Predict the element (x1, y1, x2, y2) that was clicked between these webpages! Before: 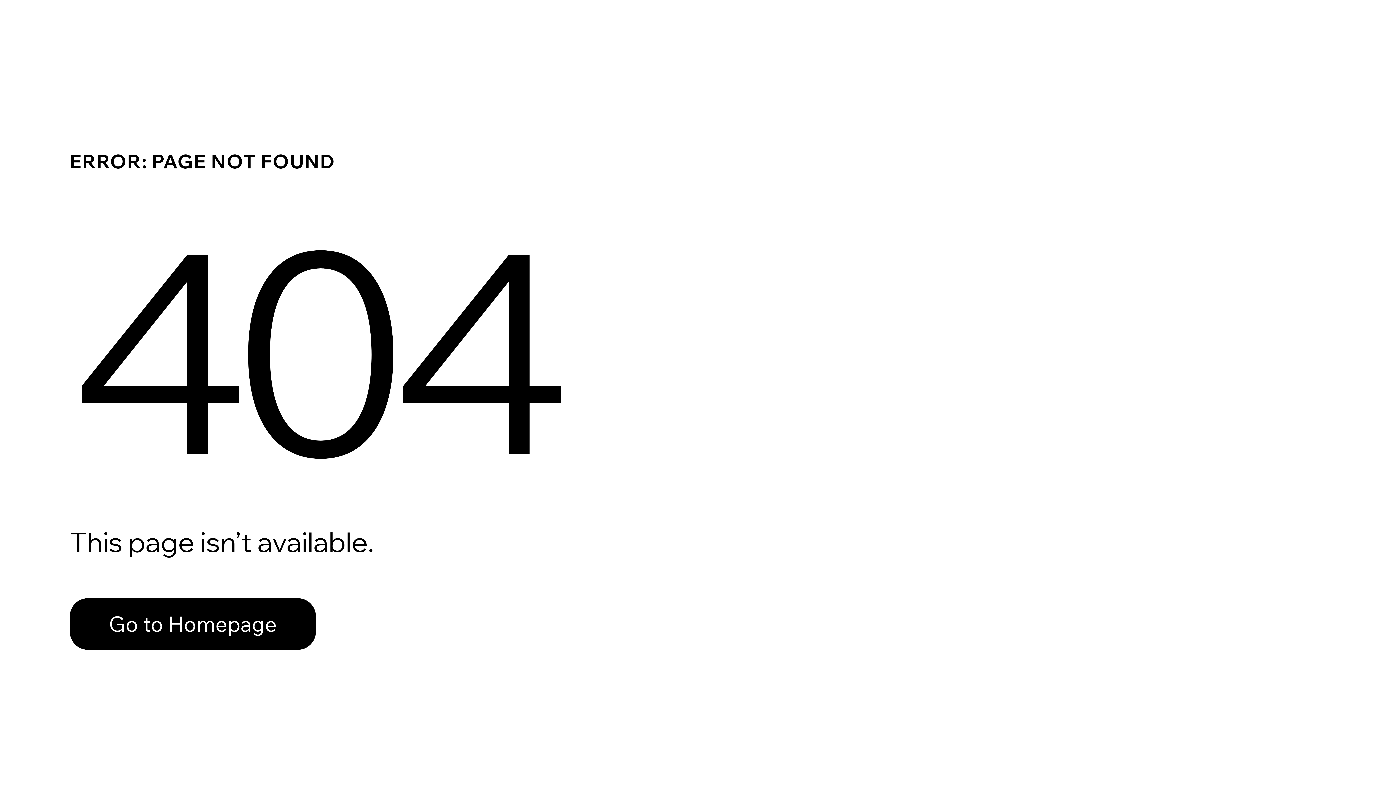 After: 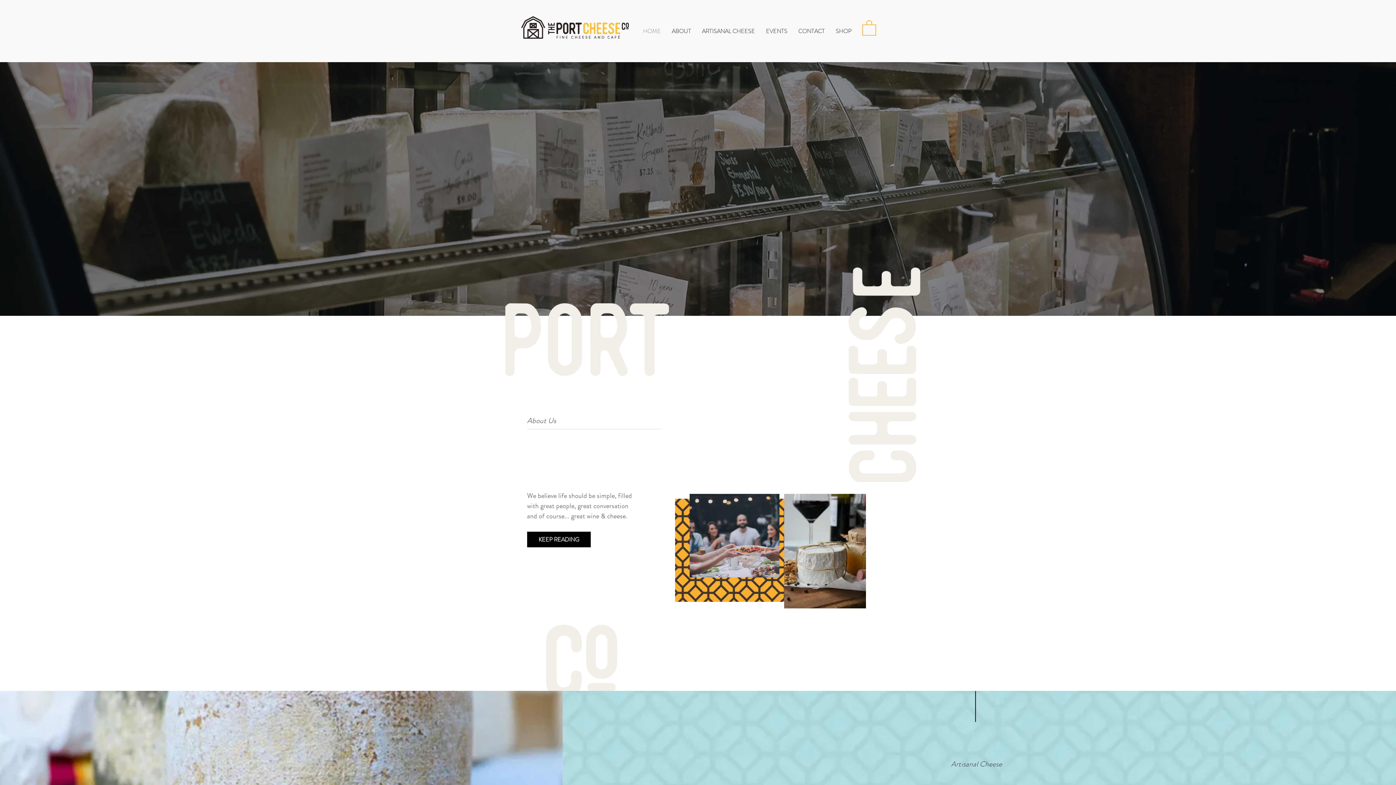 Action: bbox: (69, 582, 768, 659) label: Go to Homepage